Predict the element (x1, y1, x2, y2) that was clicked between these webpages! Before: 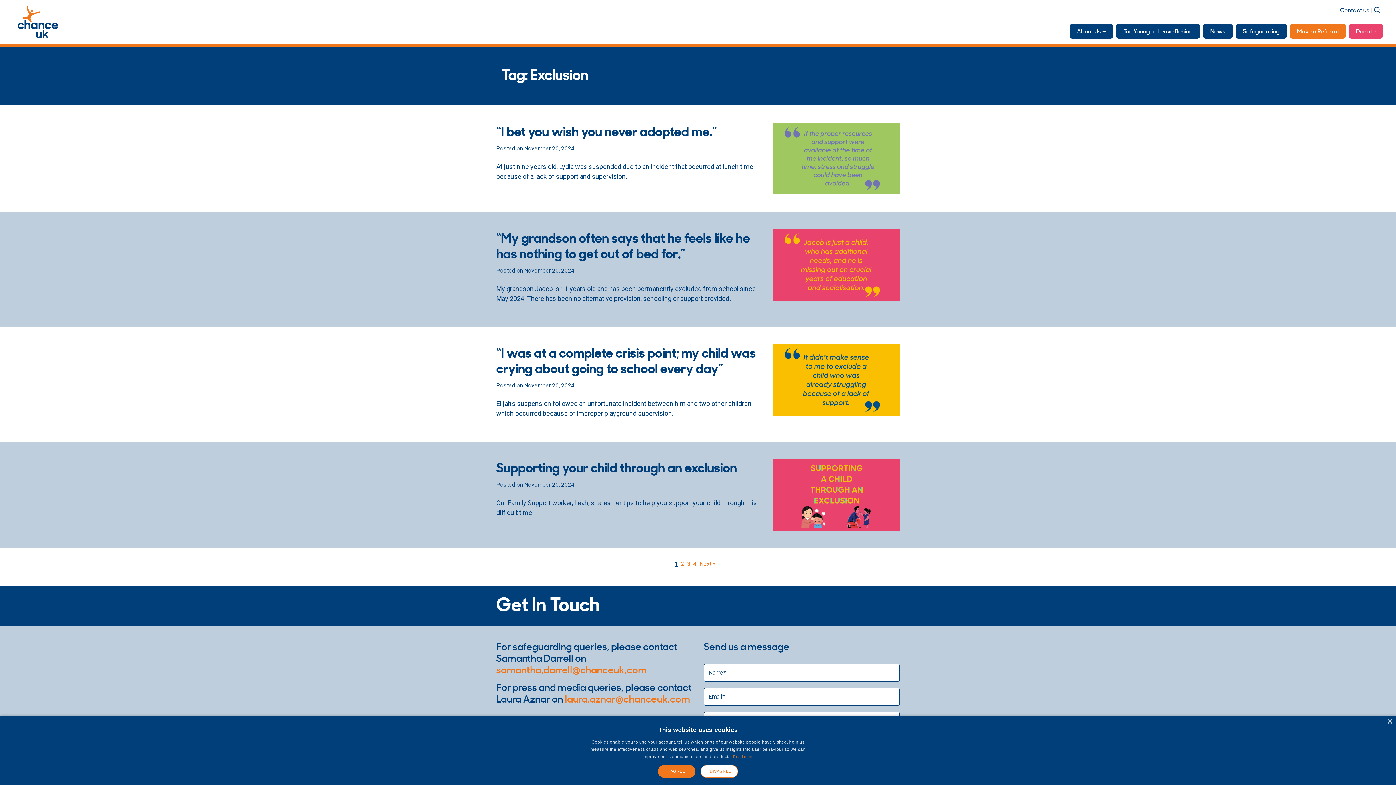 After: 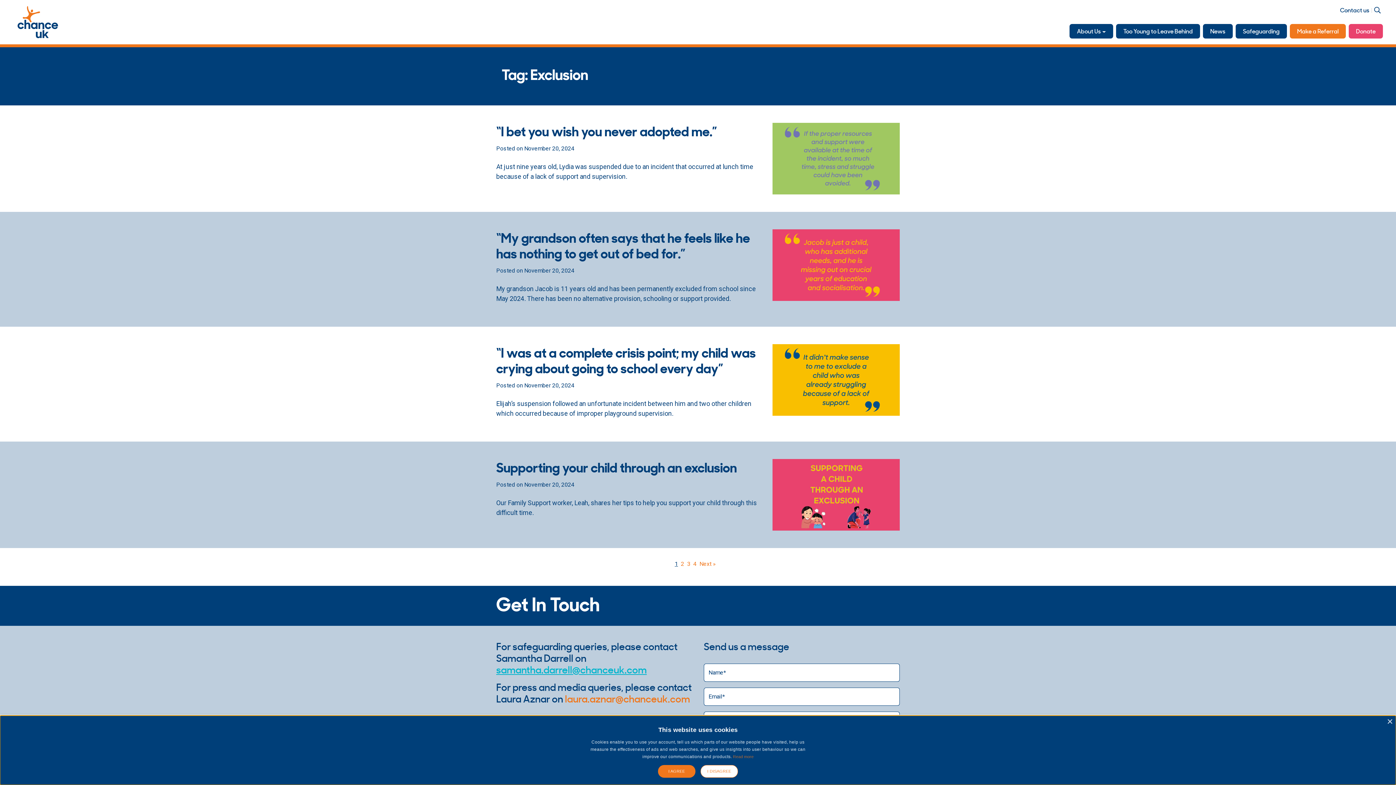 Action: bbox: (496, 662, 646, 676) label: samantha.darrell@chanceuk.com